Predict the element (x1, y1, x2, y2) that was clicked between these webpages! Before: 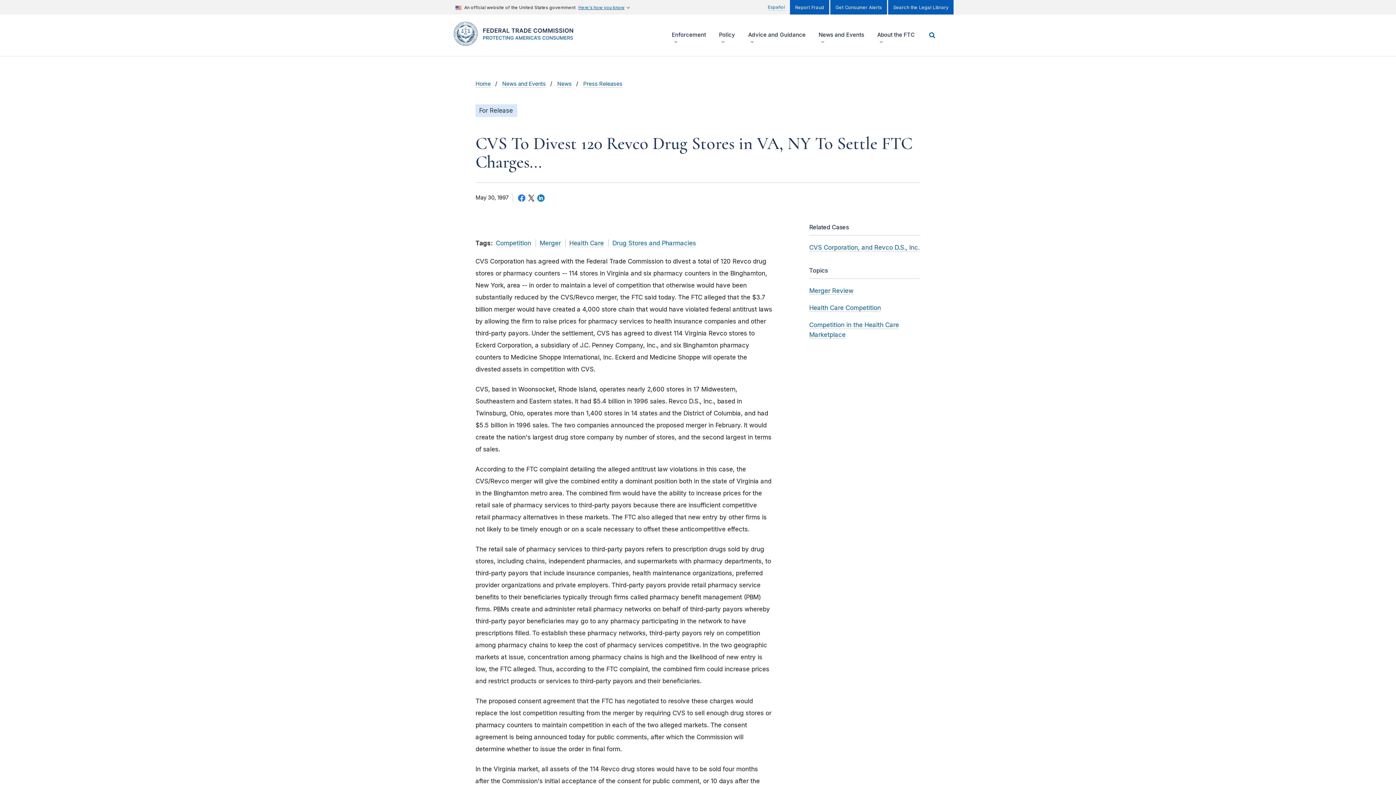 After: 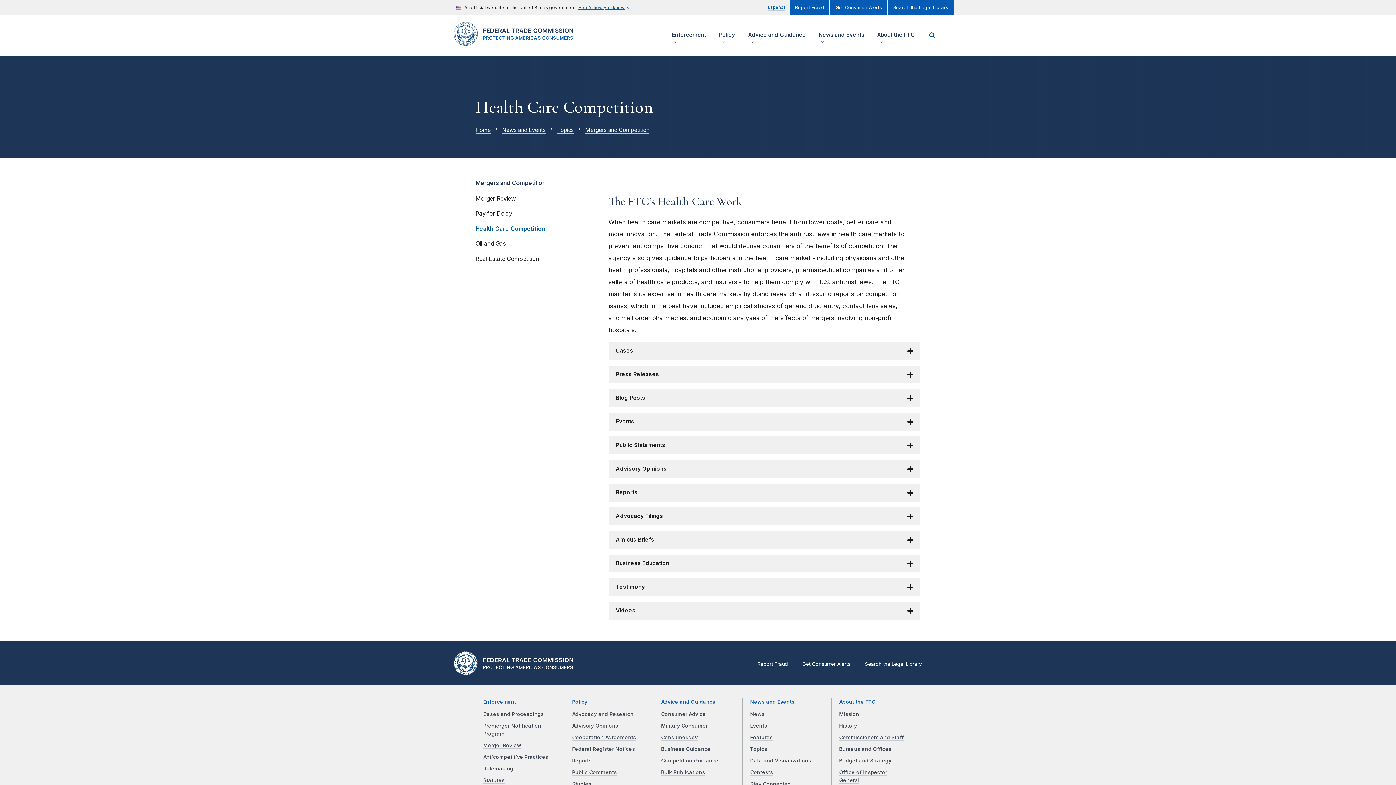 Action: label: Health Care Competition bbox: (809, 304, 881, 311)